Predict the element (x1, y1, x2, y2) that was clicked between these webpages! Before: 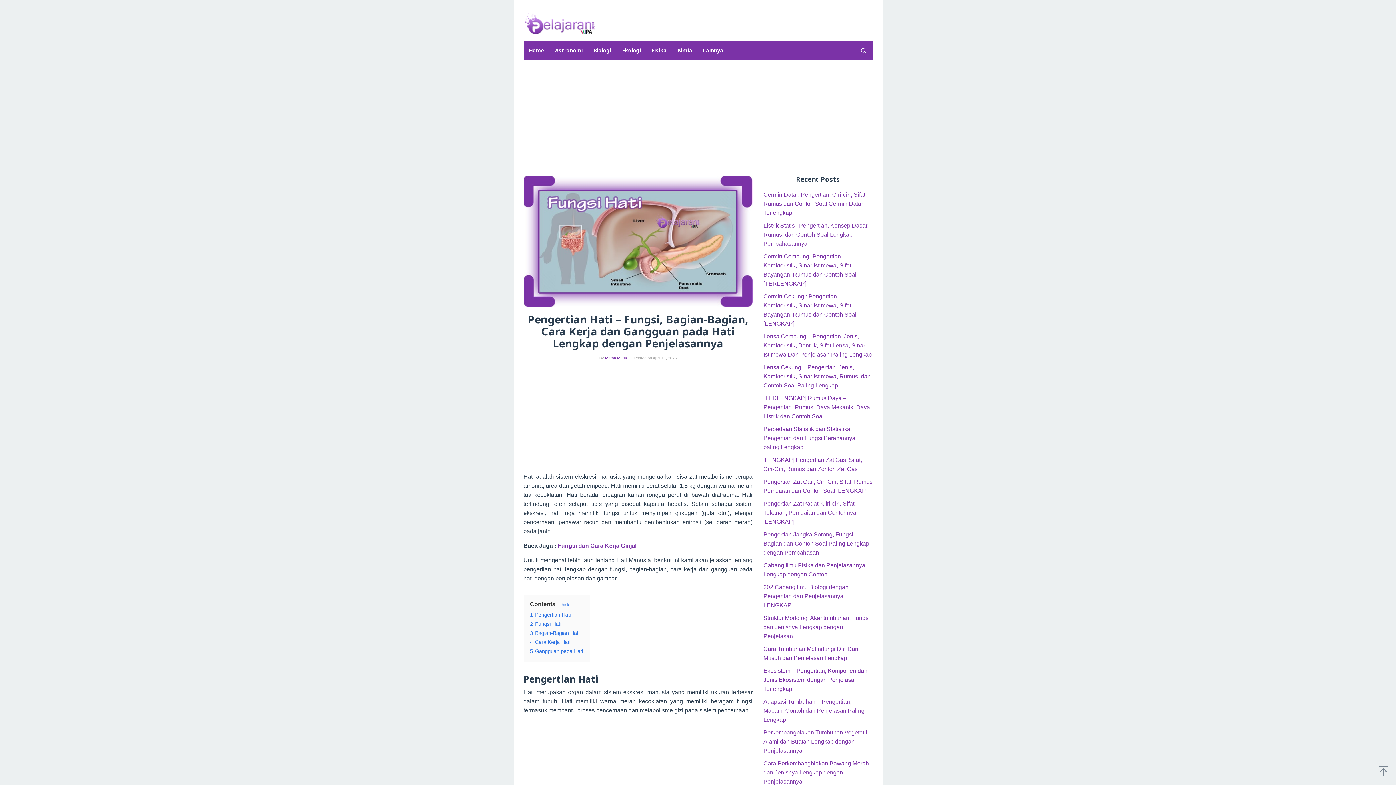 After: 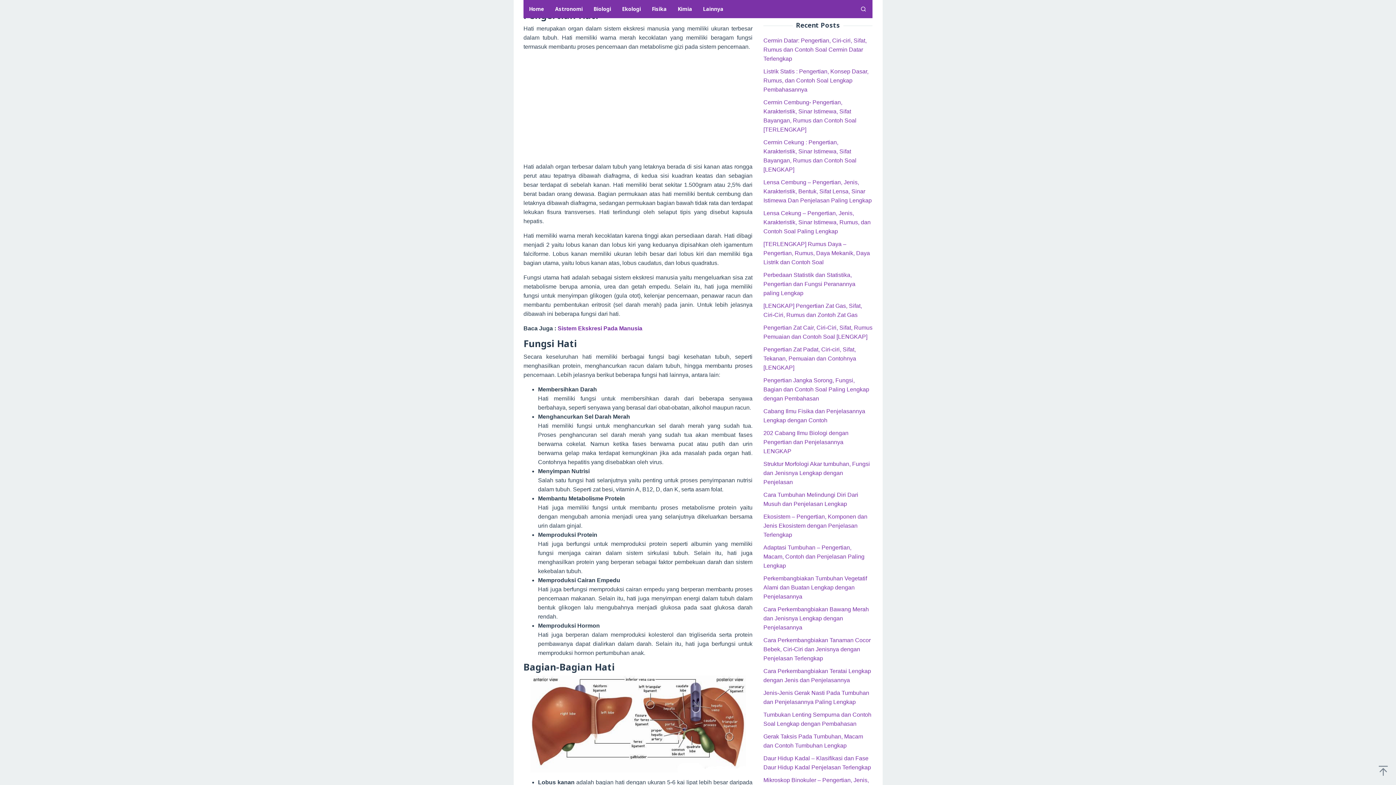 Action: label: 1 Pengertian Hati bbox: (530, 612, 570, 618)